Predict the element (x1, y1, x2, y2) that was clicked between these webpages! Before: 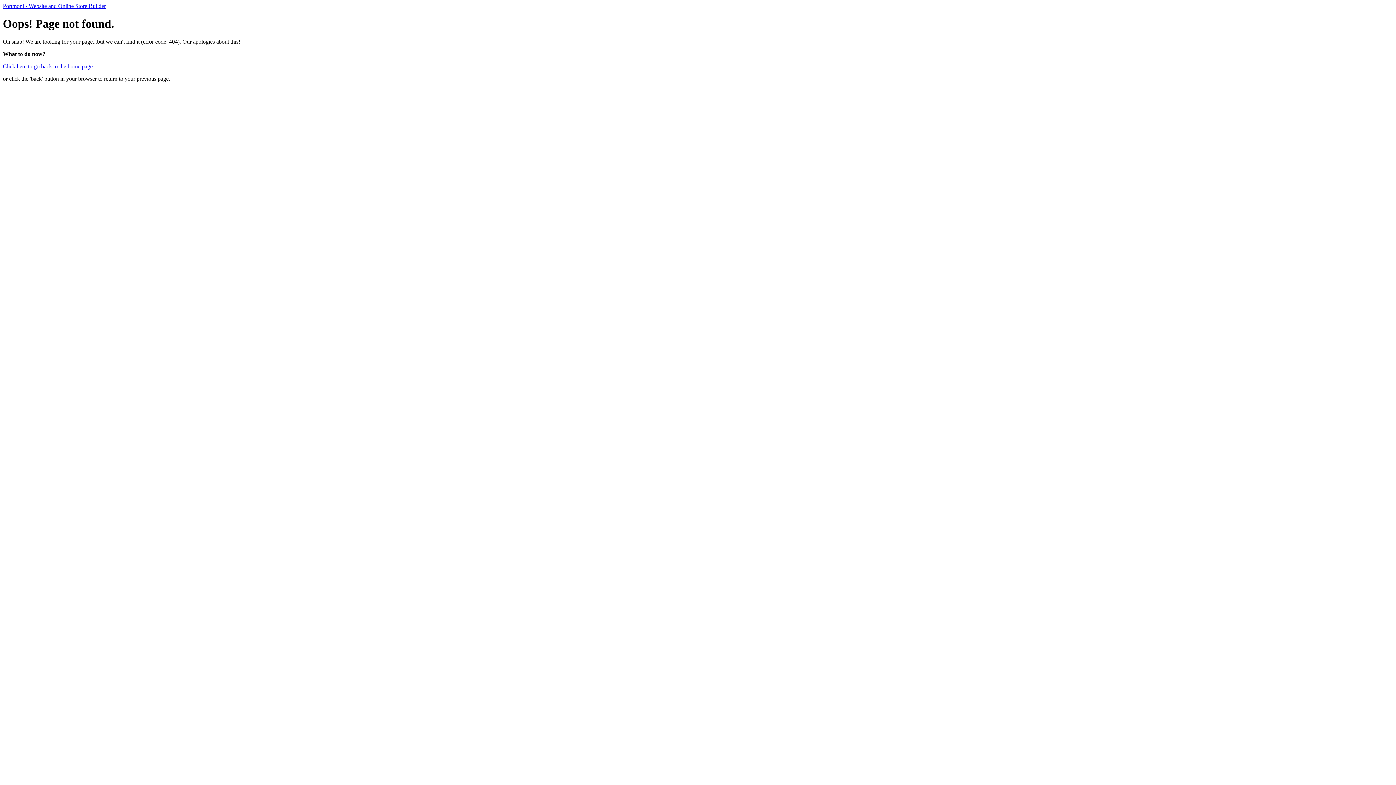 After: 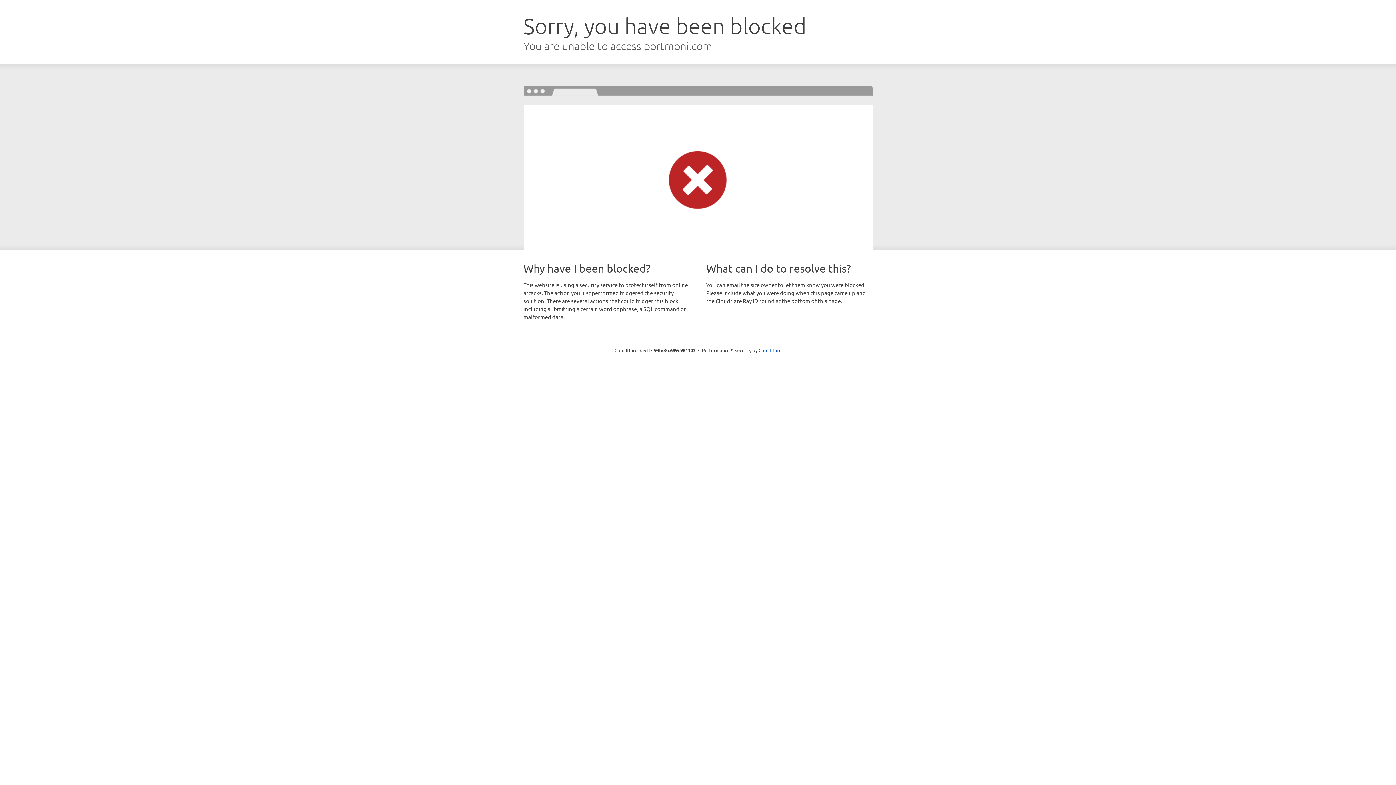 Action: label: Portmoni - Website and Online Store Builder bbox: (2, 2, 105, 9)